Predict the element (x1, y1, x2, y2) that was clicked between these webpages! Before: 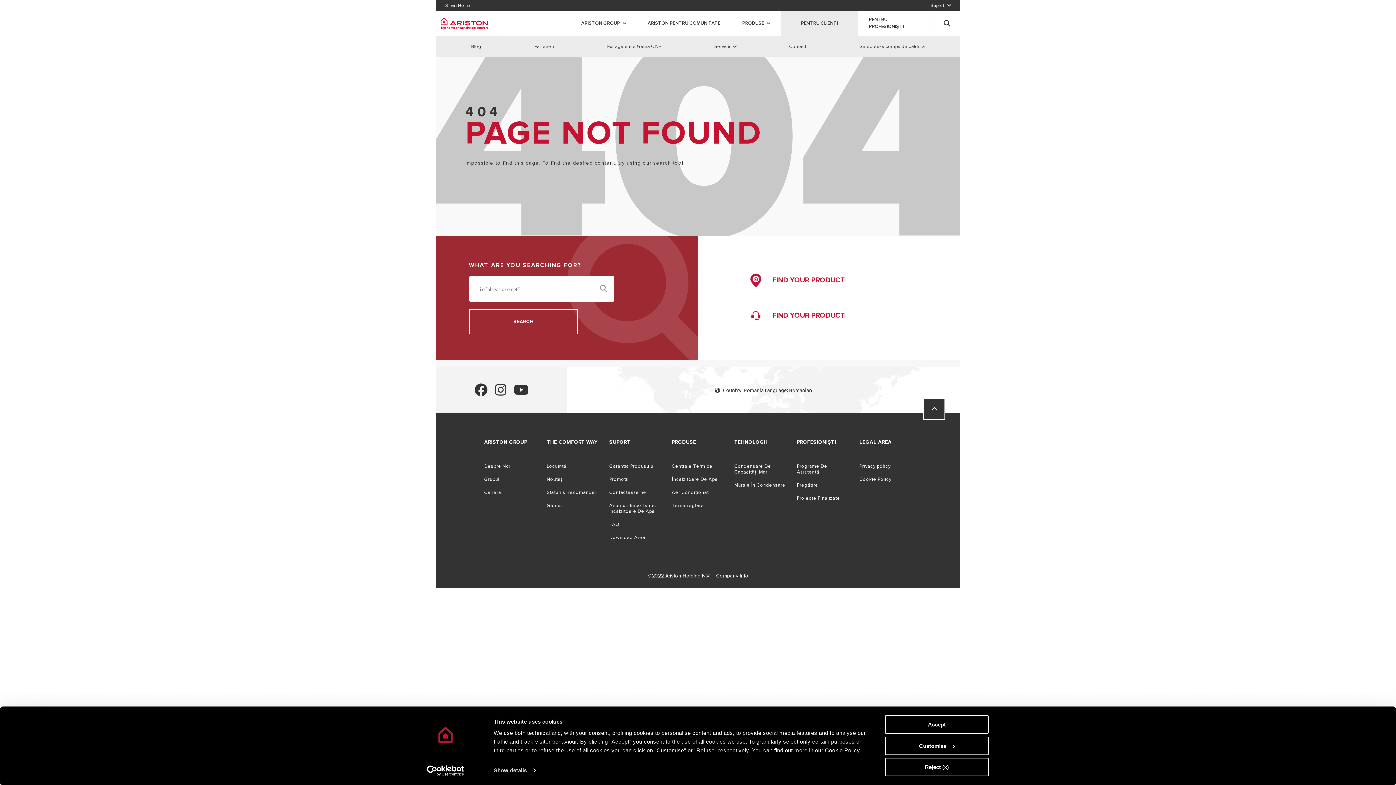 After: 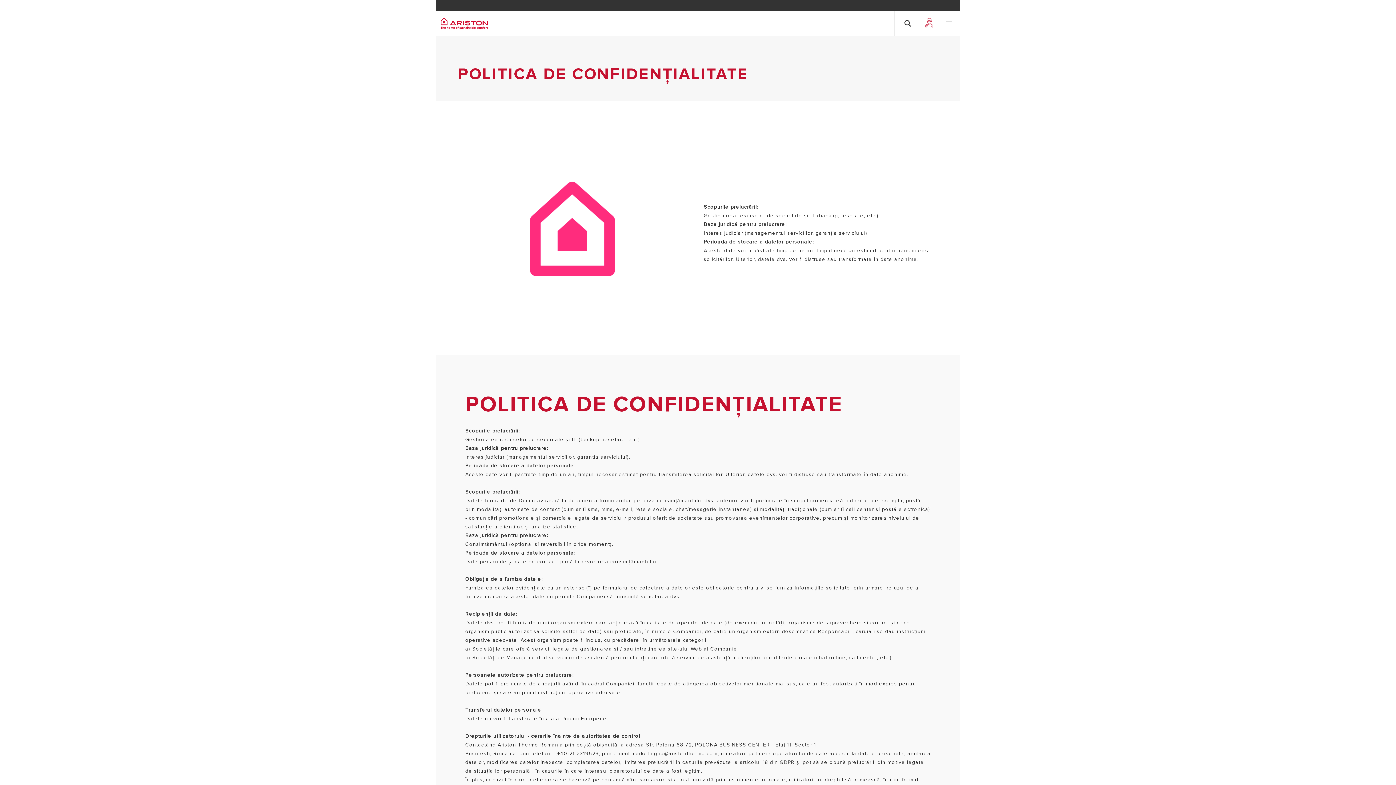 Action: bbox: (859, 463, 890, 469) label: Privacy policy